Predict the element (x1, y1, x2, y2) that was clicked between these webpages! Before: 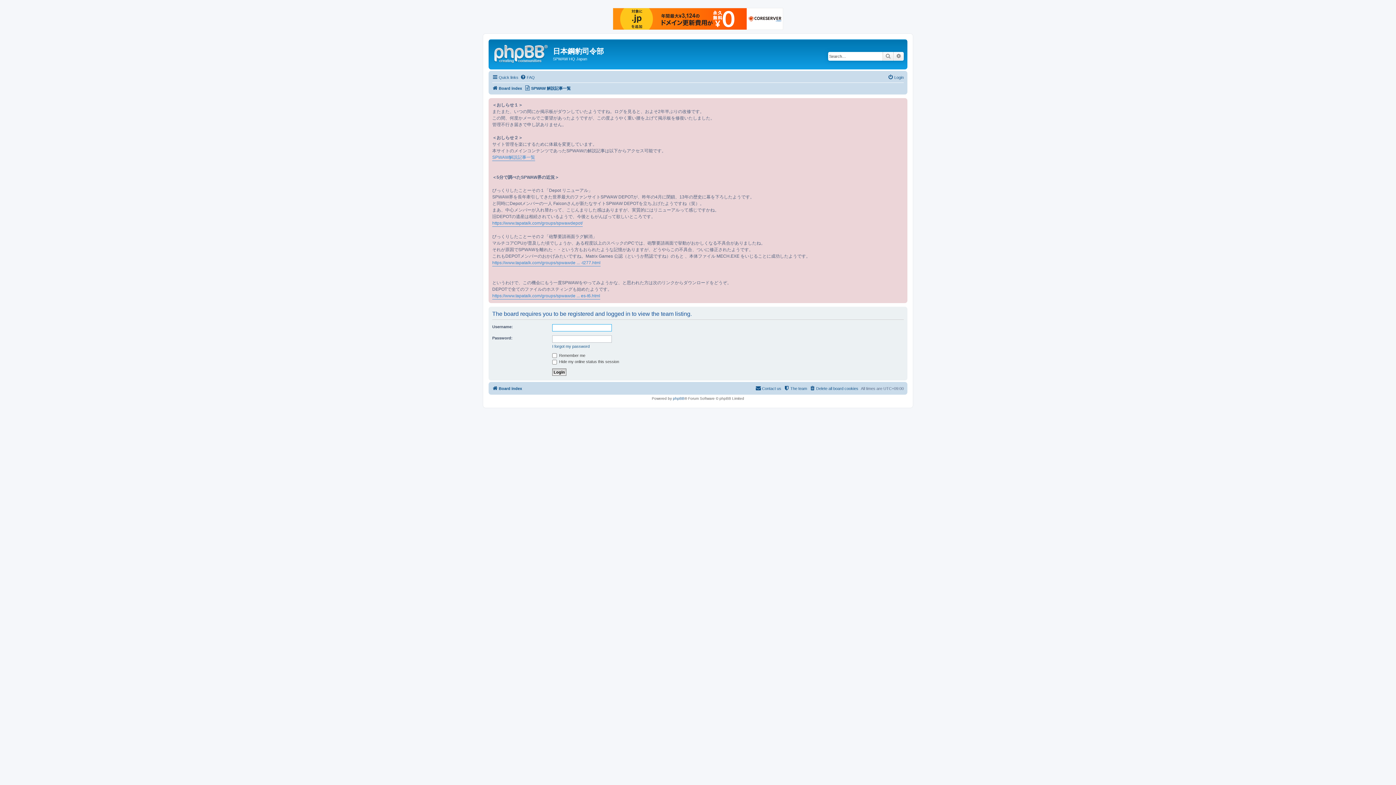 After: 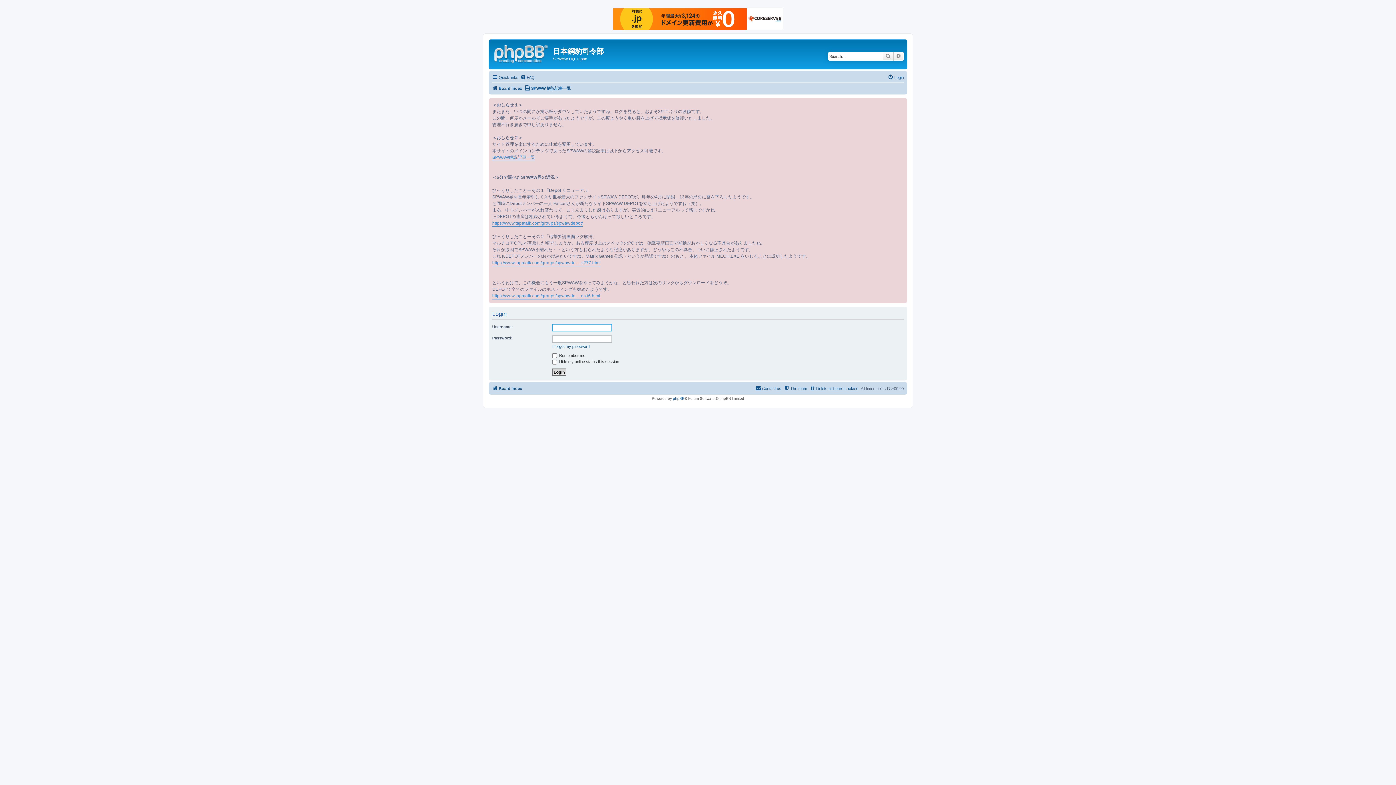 Action: label: Login bbox: (888, 72, 904, 81)